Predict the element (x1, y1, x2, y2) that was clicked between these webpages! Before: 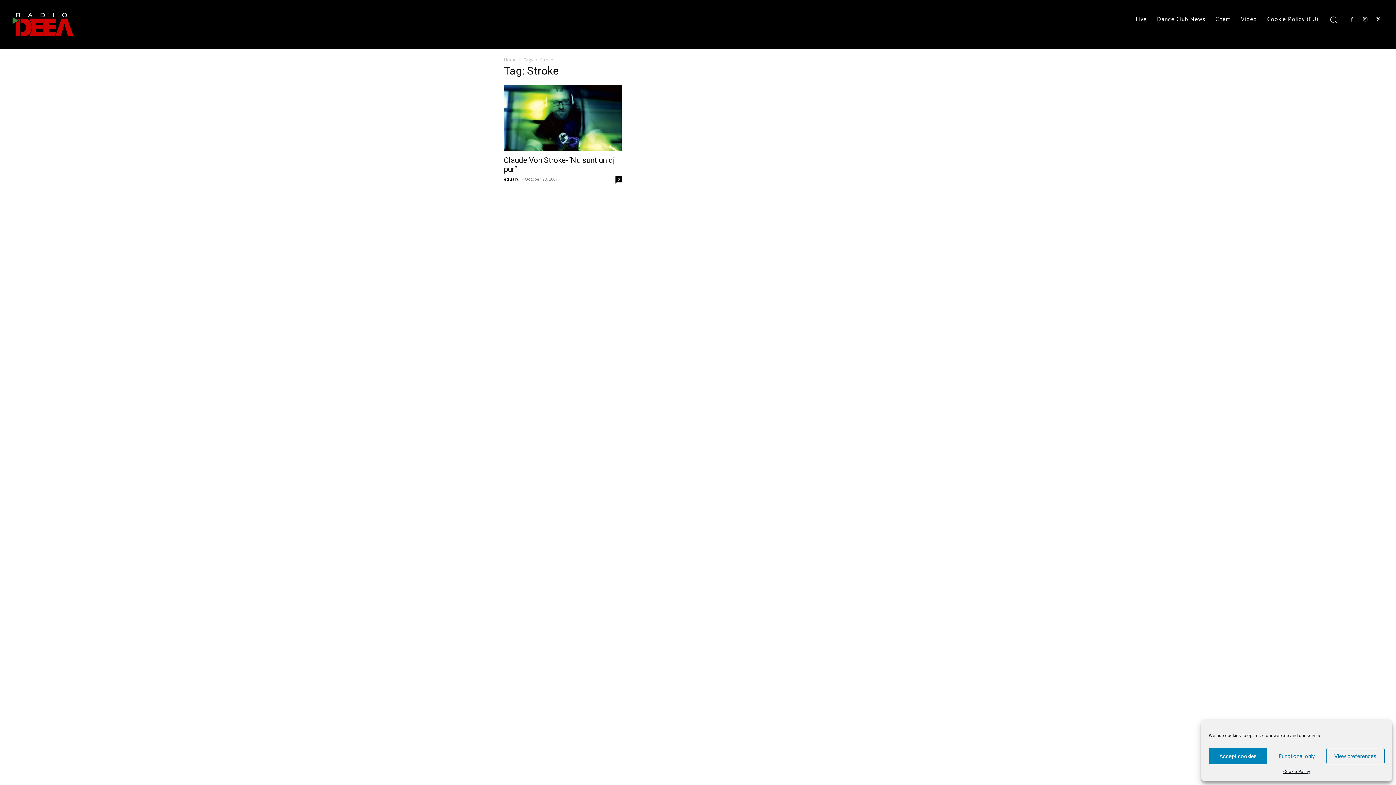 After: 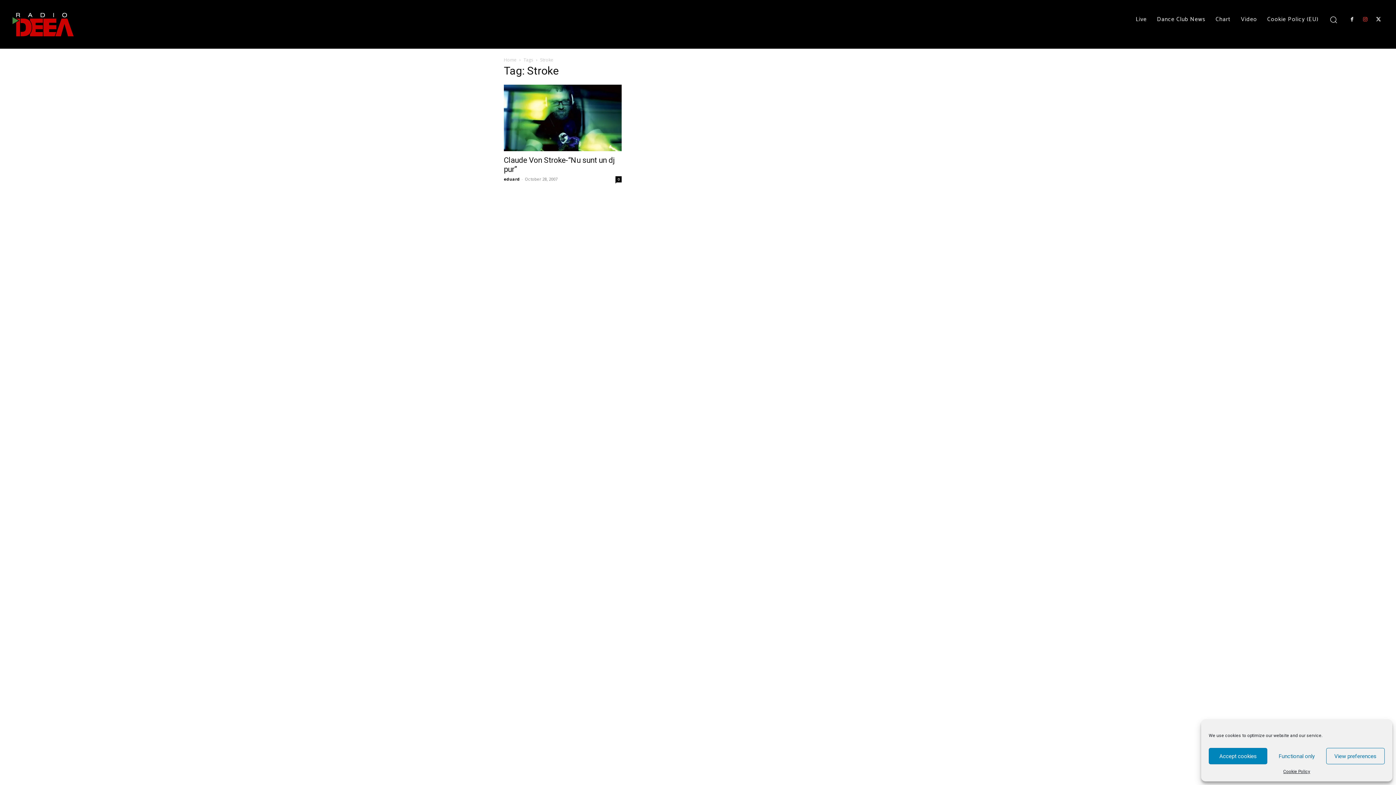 Action: bbox: (1358, 13, 1372, 26)